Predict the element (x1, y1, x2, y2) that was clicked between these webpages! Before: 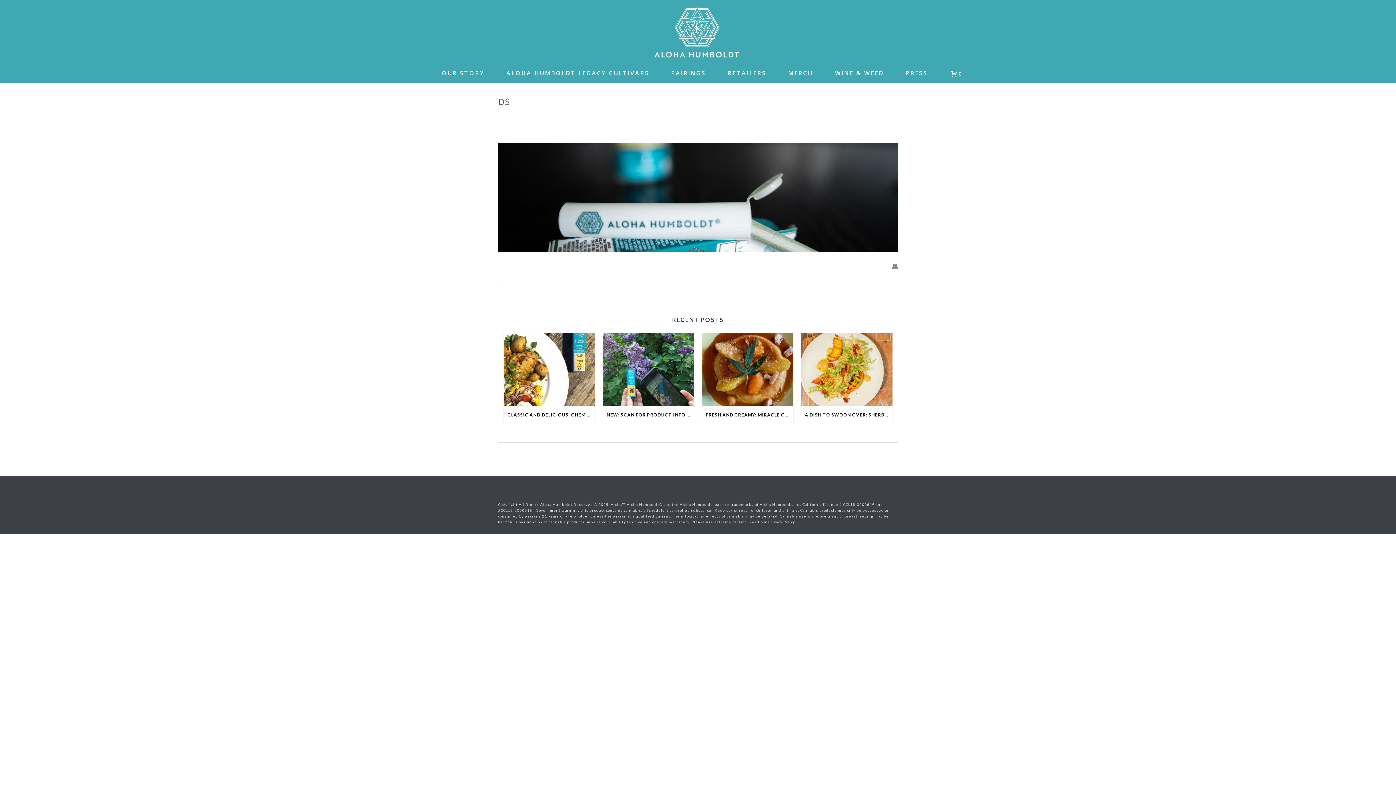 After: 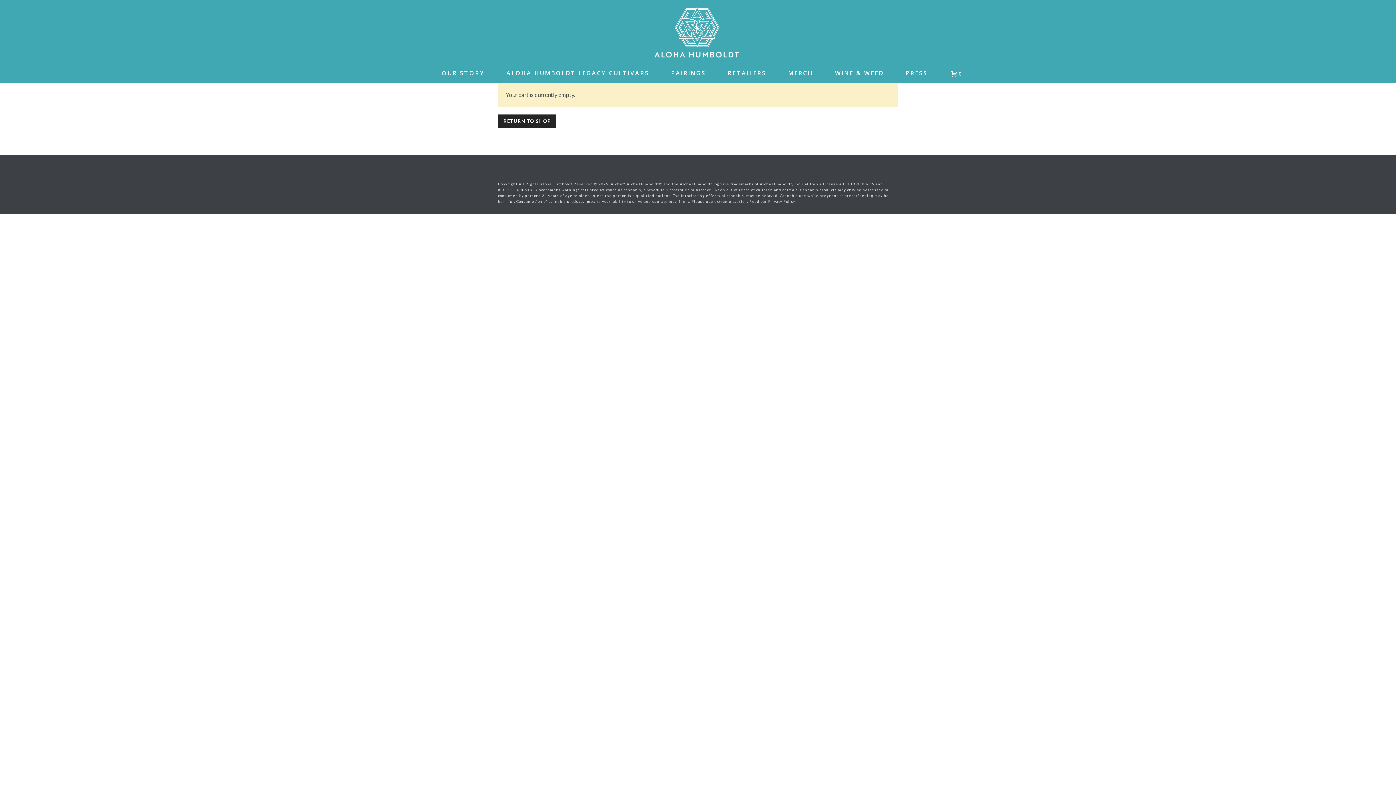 Action: bbox: (944, 68, 965, 77) label:  0